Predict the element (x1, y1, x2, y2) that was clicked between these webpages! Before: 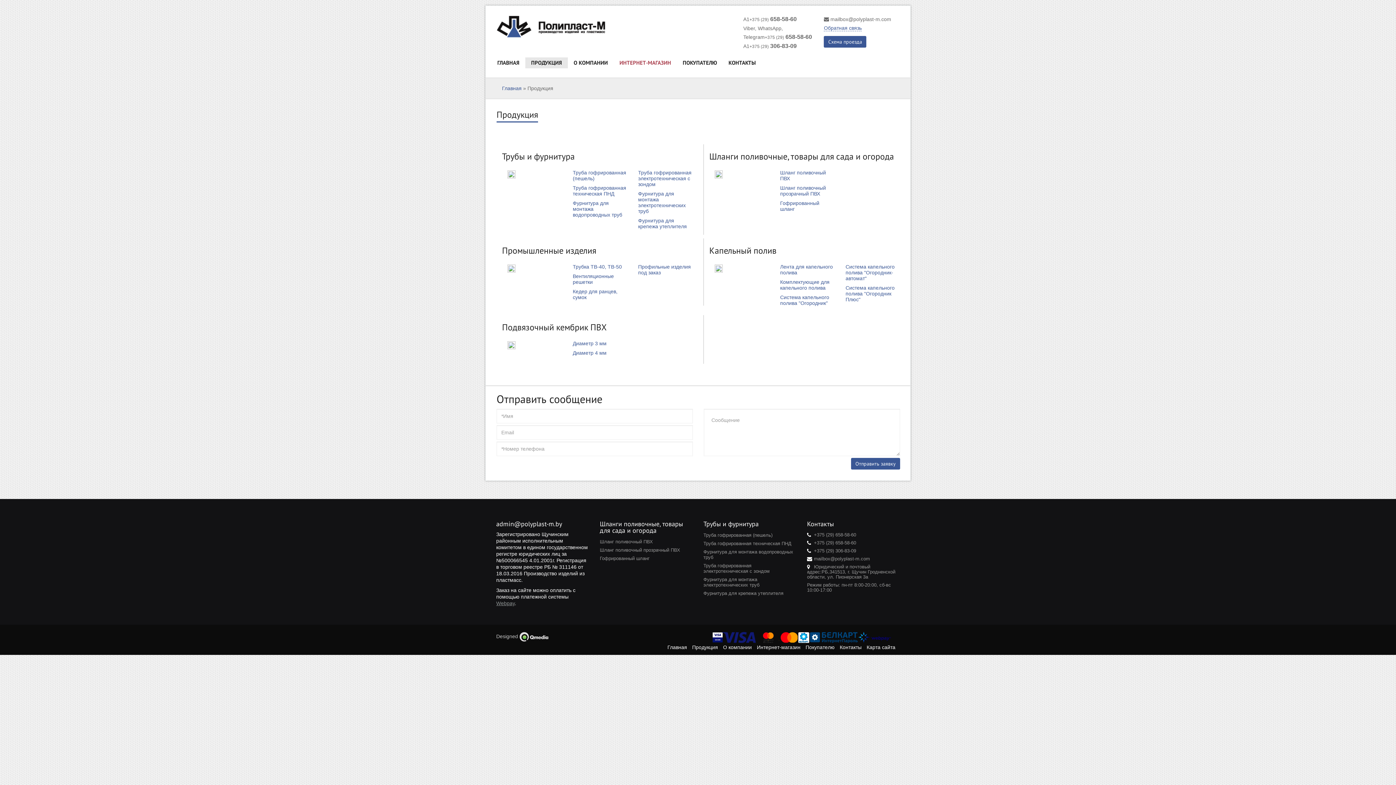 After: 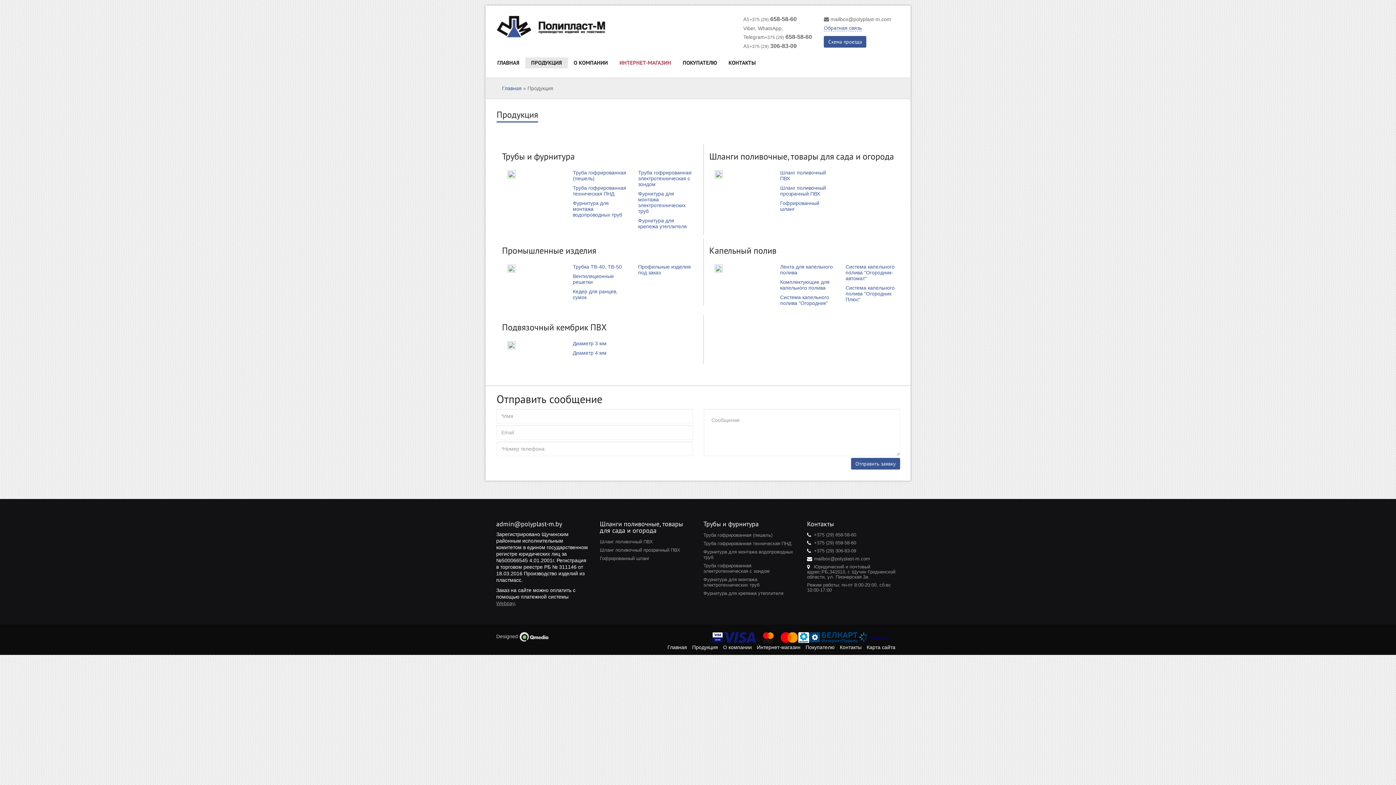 Action: label: О КОМПАНИИ bbox: (568, 57, 613, 68)